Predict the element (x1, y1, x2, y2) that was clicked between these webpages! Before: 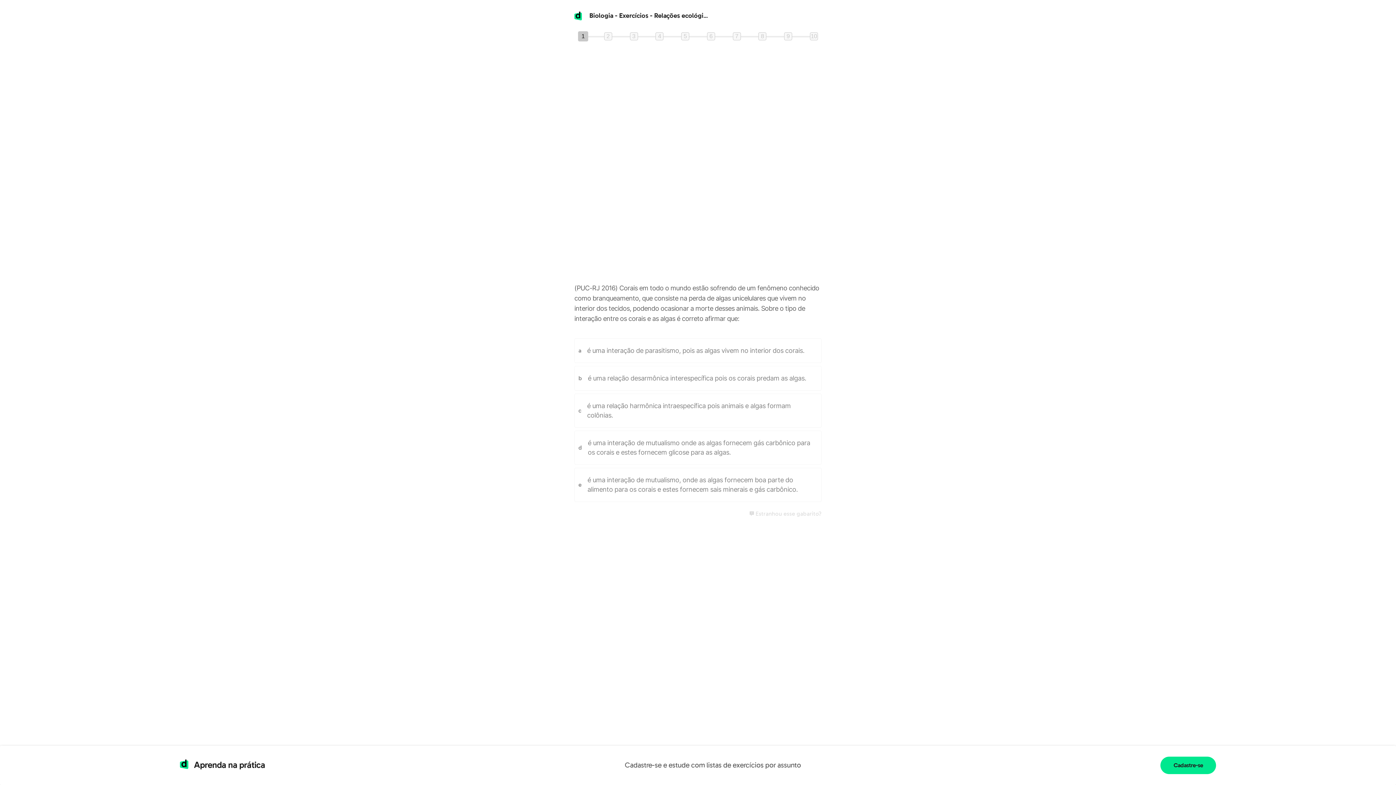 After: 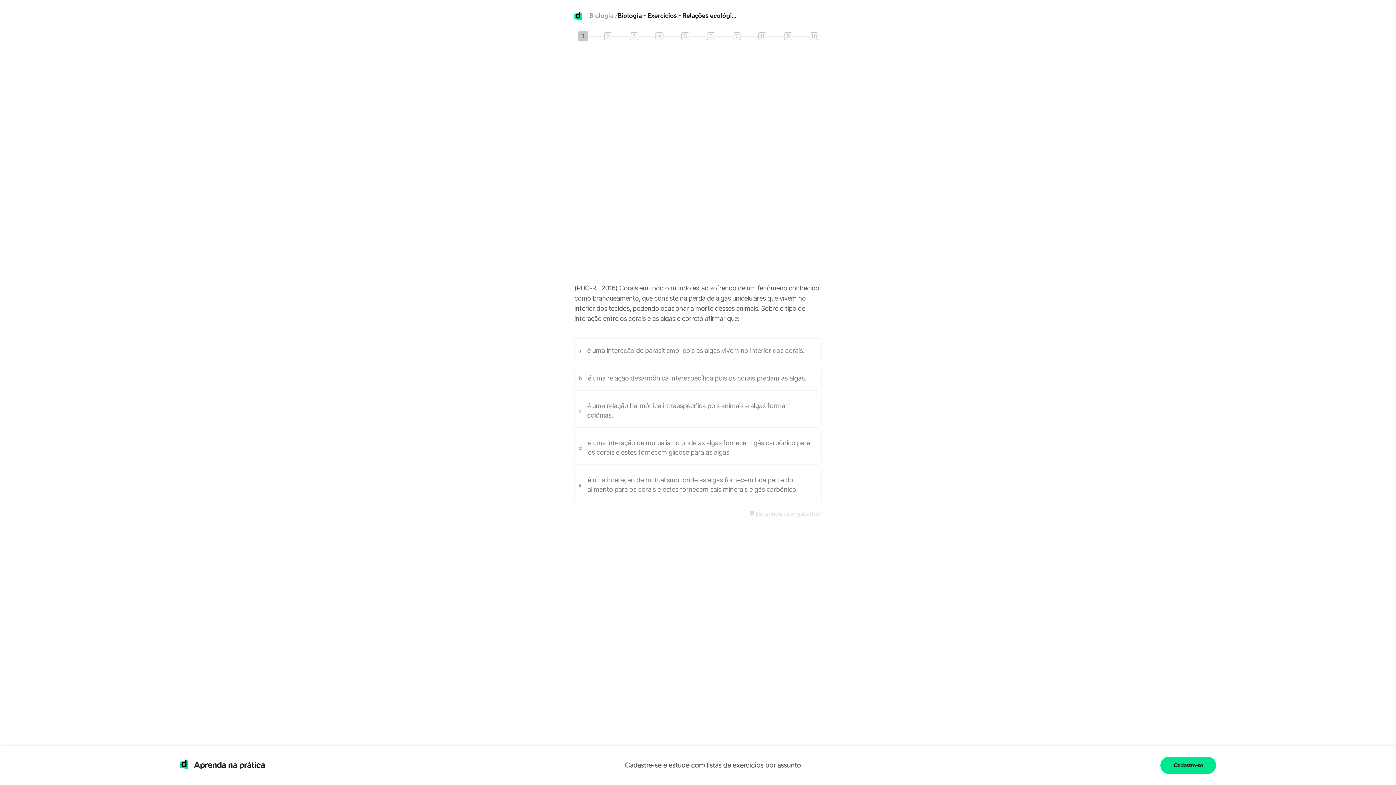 Action: bbox: (589, 11, 747, 20) label: Biologia - Exercícios - Relações ecológicas harmônicas